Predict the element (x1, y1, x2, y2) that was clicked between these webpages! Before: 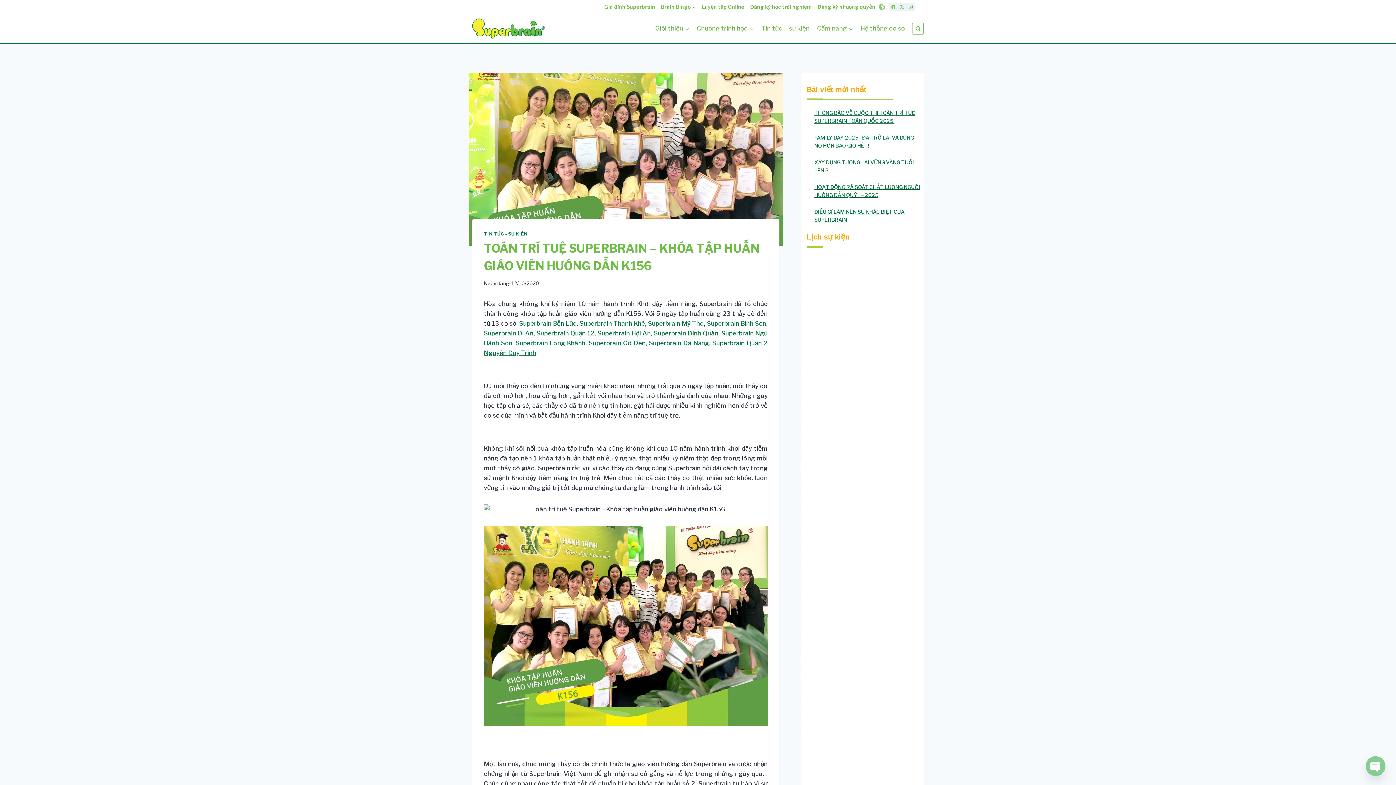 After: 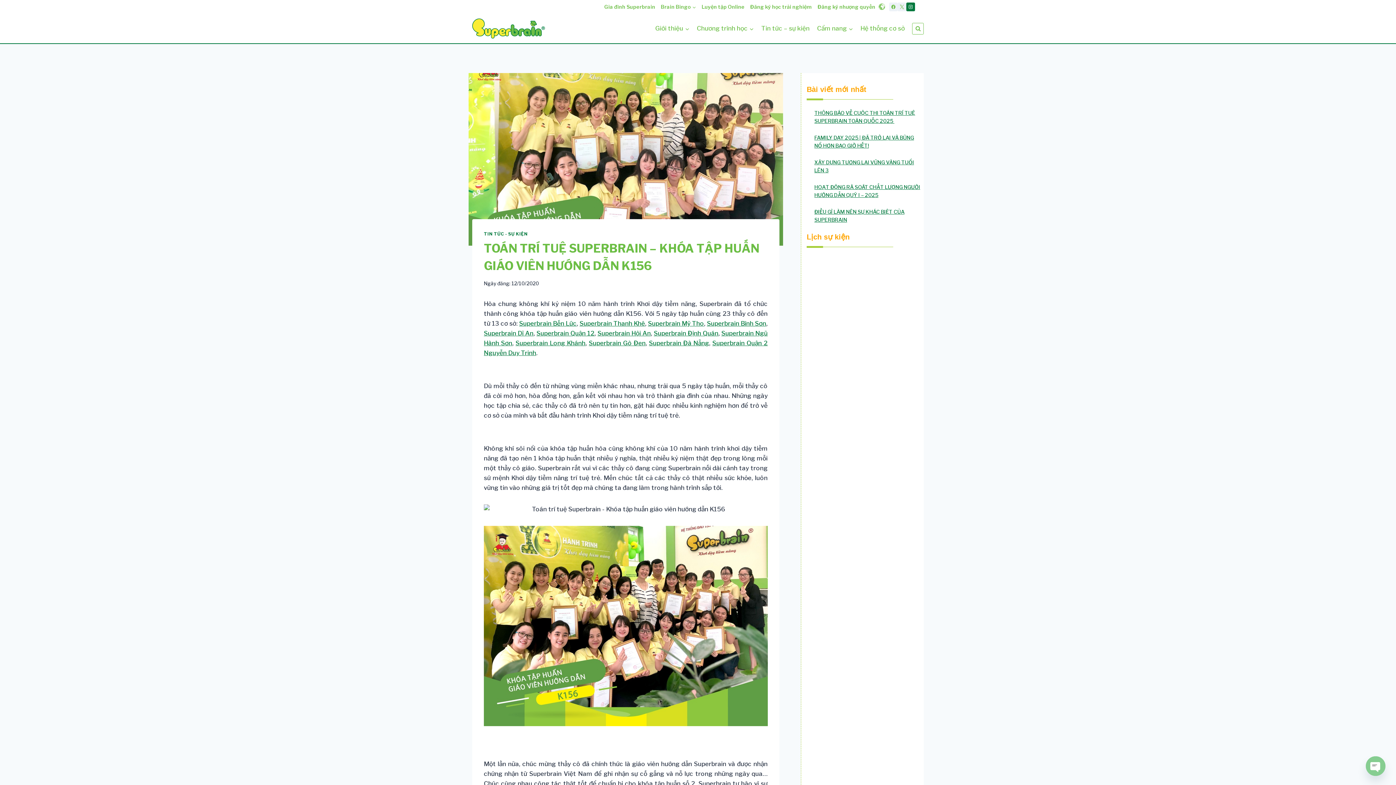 Action: bbox: (906, 2, 915, 11) label: Instagram